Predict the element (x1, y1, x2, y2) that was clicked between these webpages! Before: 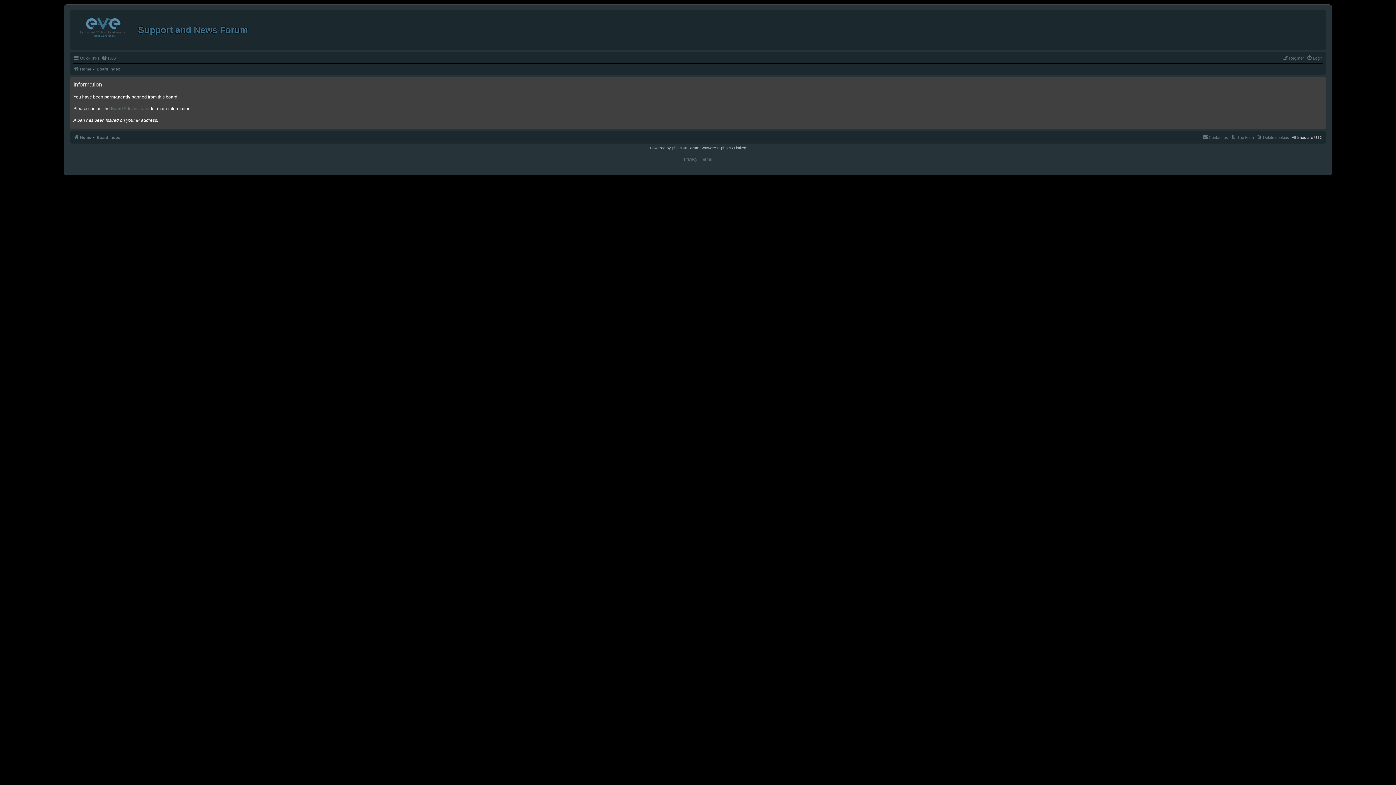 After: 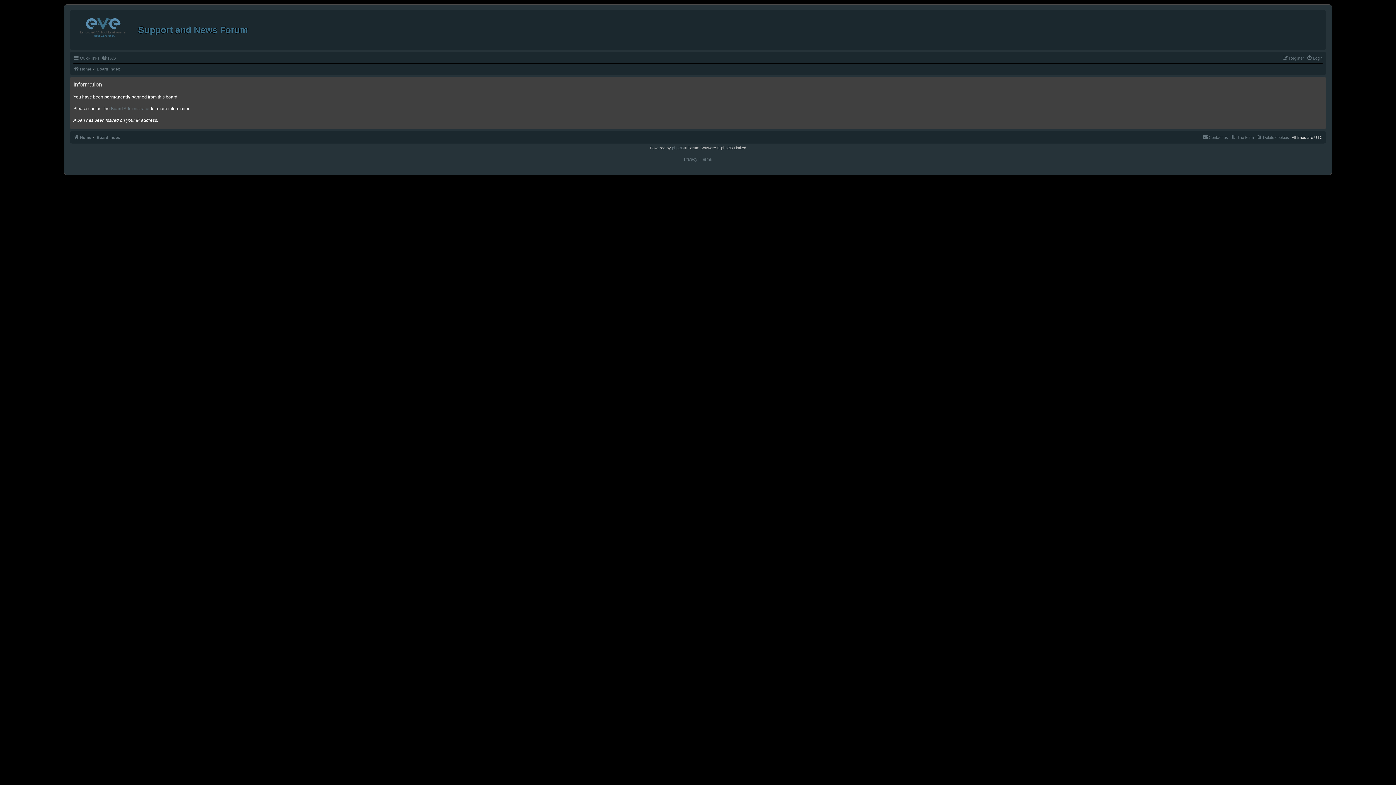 Action: bbox: (96, 64, 120, 73) label: Board index